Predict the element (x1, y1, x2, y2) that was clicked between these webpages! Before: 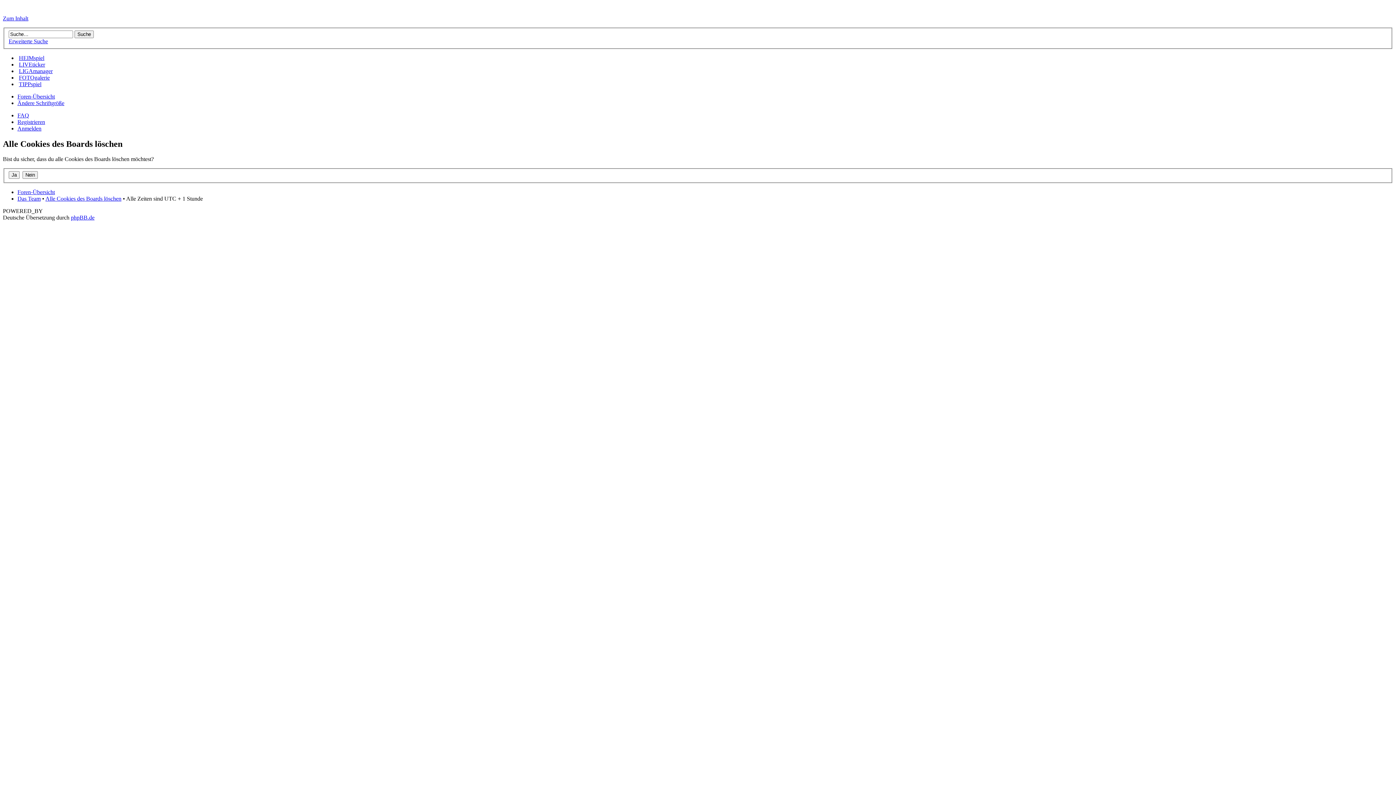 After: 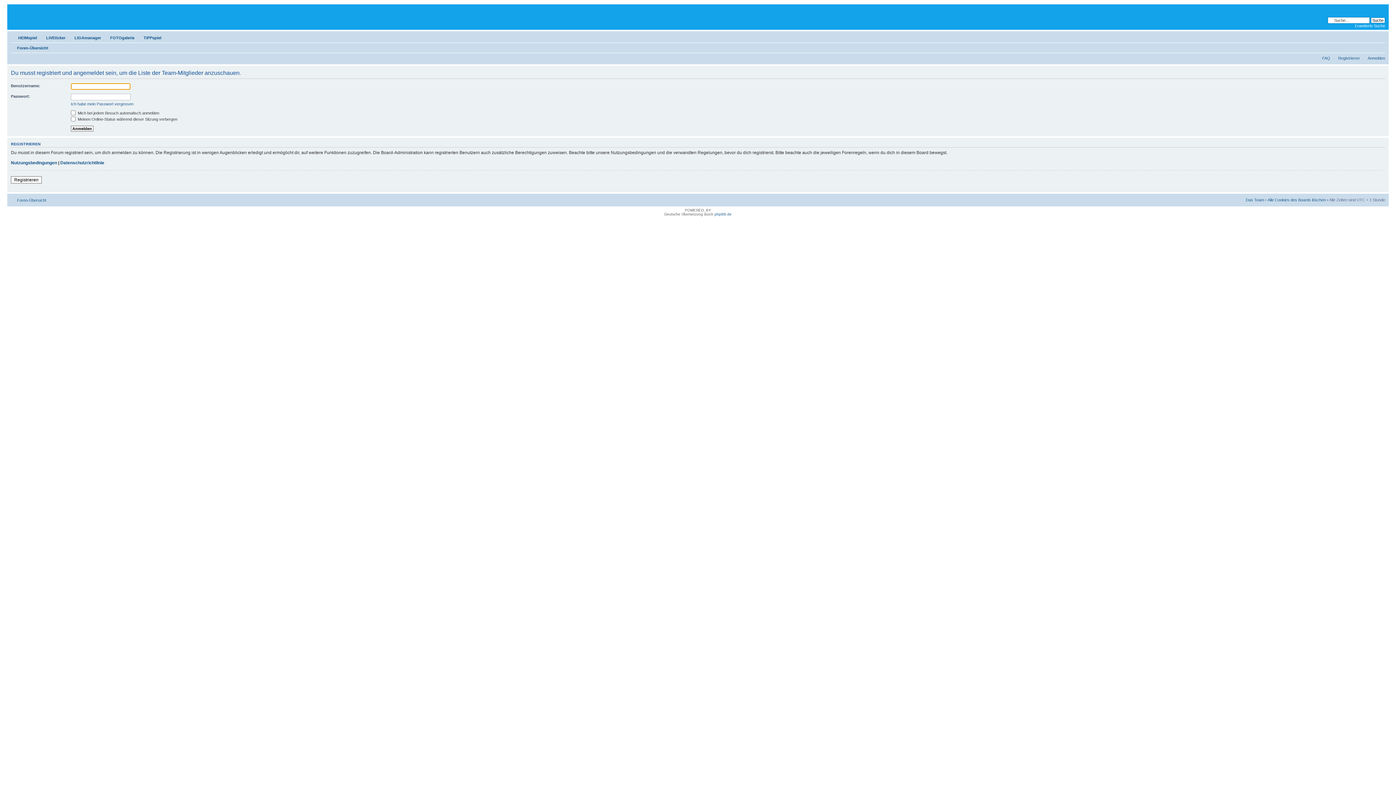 Action: label: Das Team bbox: (17, 195, 40, 201)